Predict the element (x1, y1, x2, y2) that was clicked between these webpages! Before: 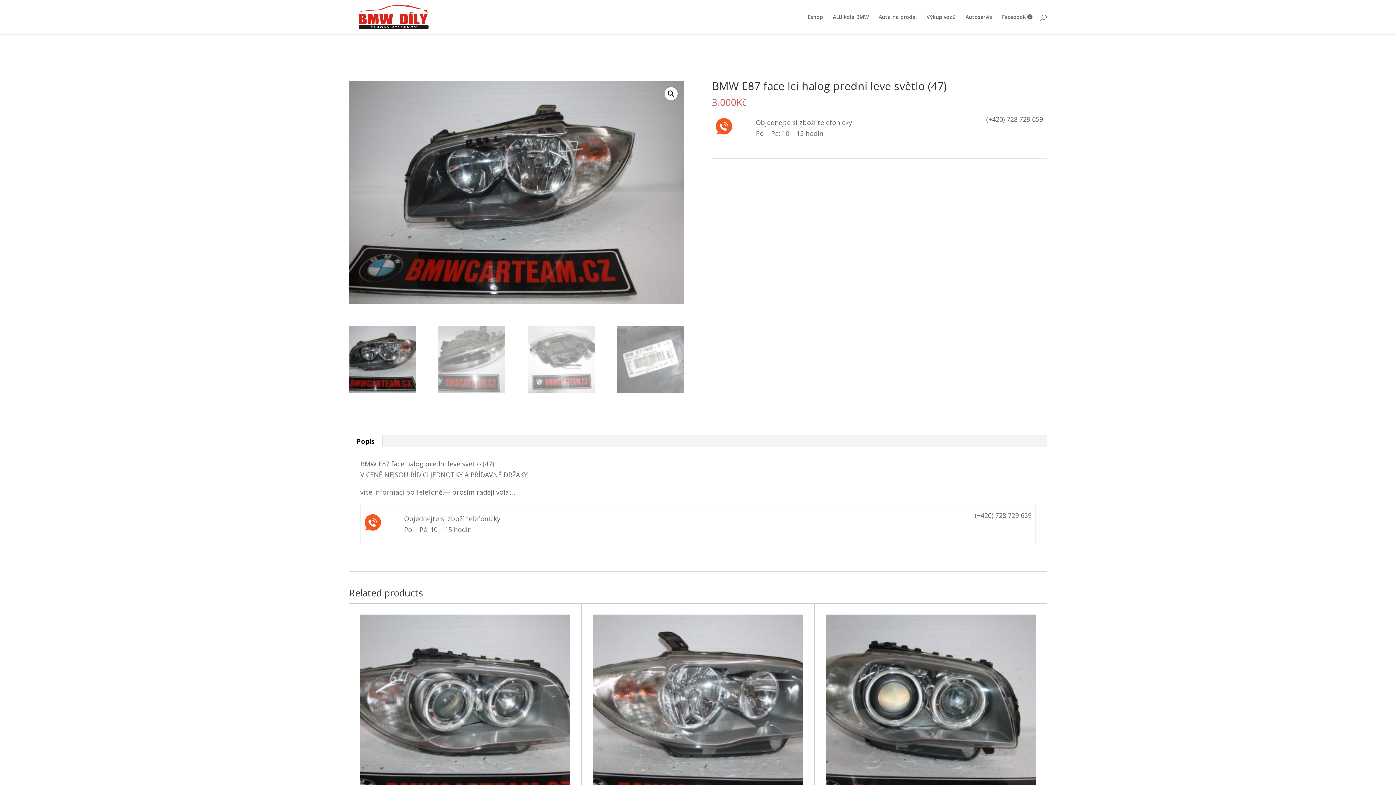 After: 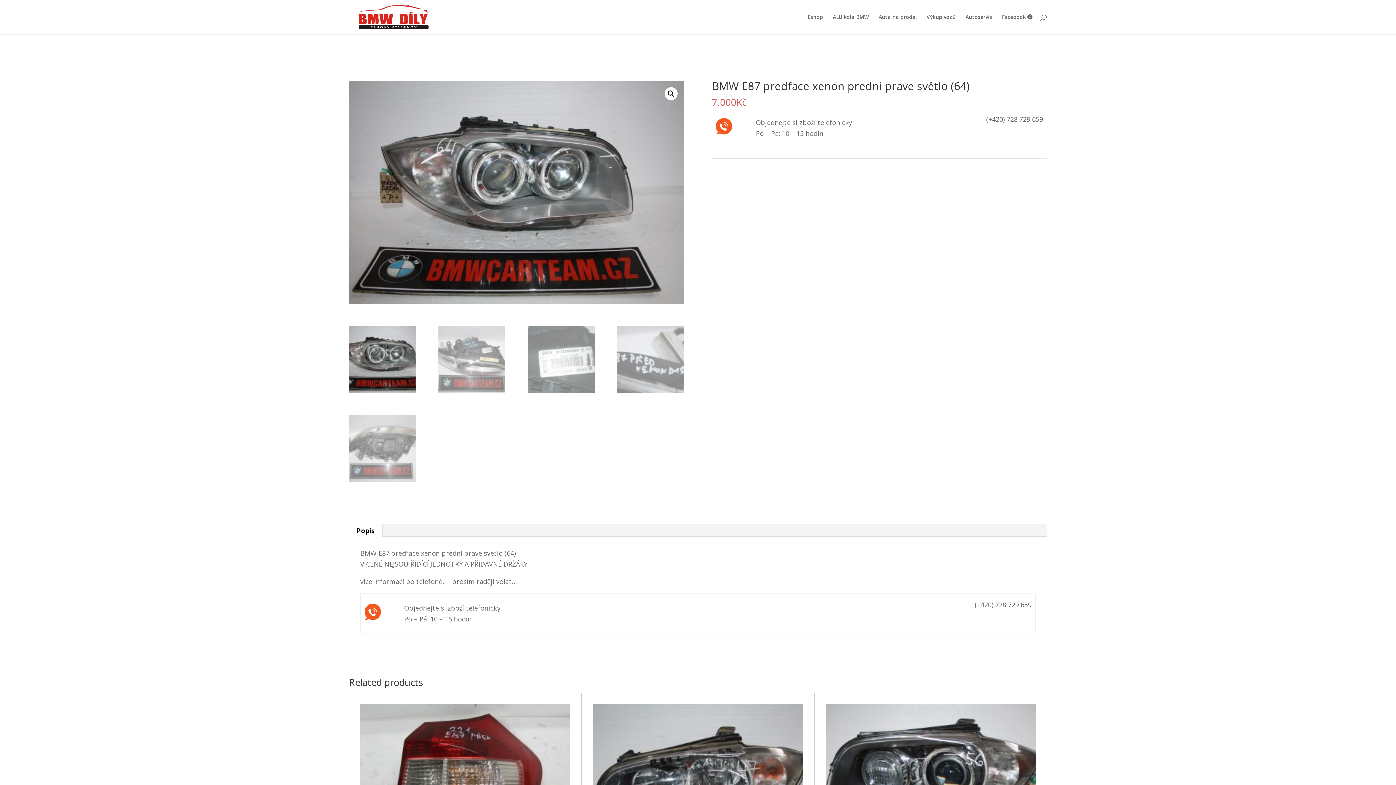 Action: label: BMW E87 predface xenon predni prave světlo (64)
7.000Kč bbox: (360, 614, 570, 865)